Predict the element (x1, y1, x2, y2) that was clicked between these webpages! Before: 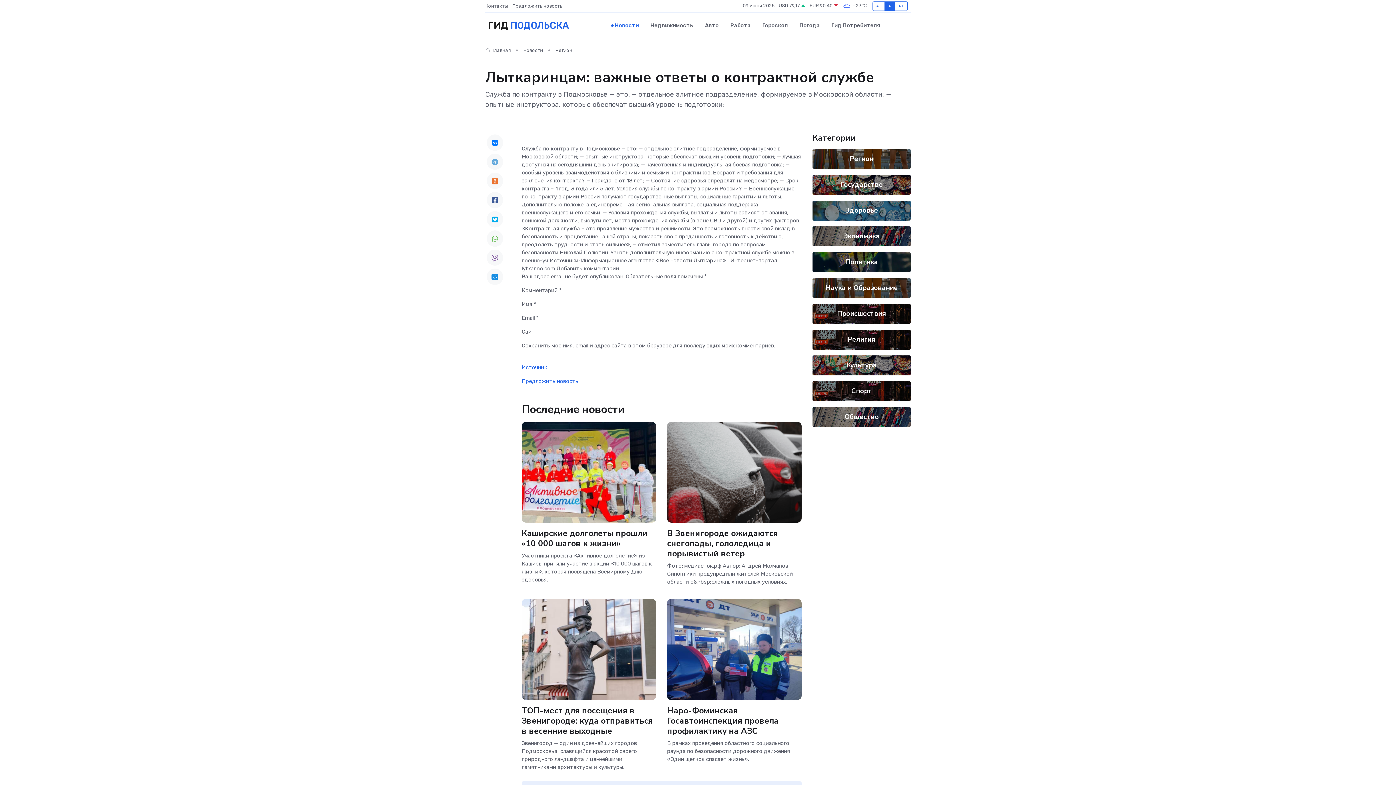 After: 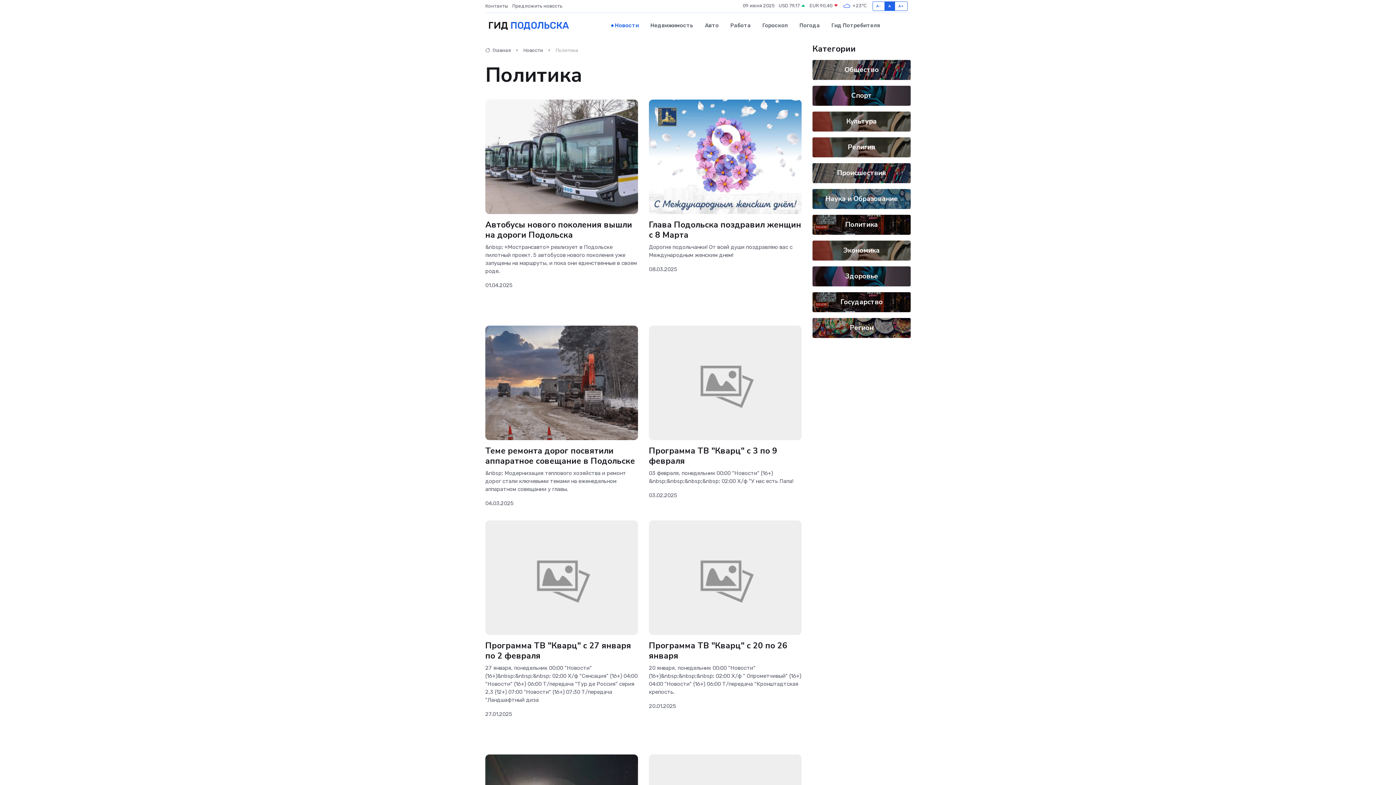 Action: label: Политика bbox: (845, 257, 878, 266)